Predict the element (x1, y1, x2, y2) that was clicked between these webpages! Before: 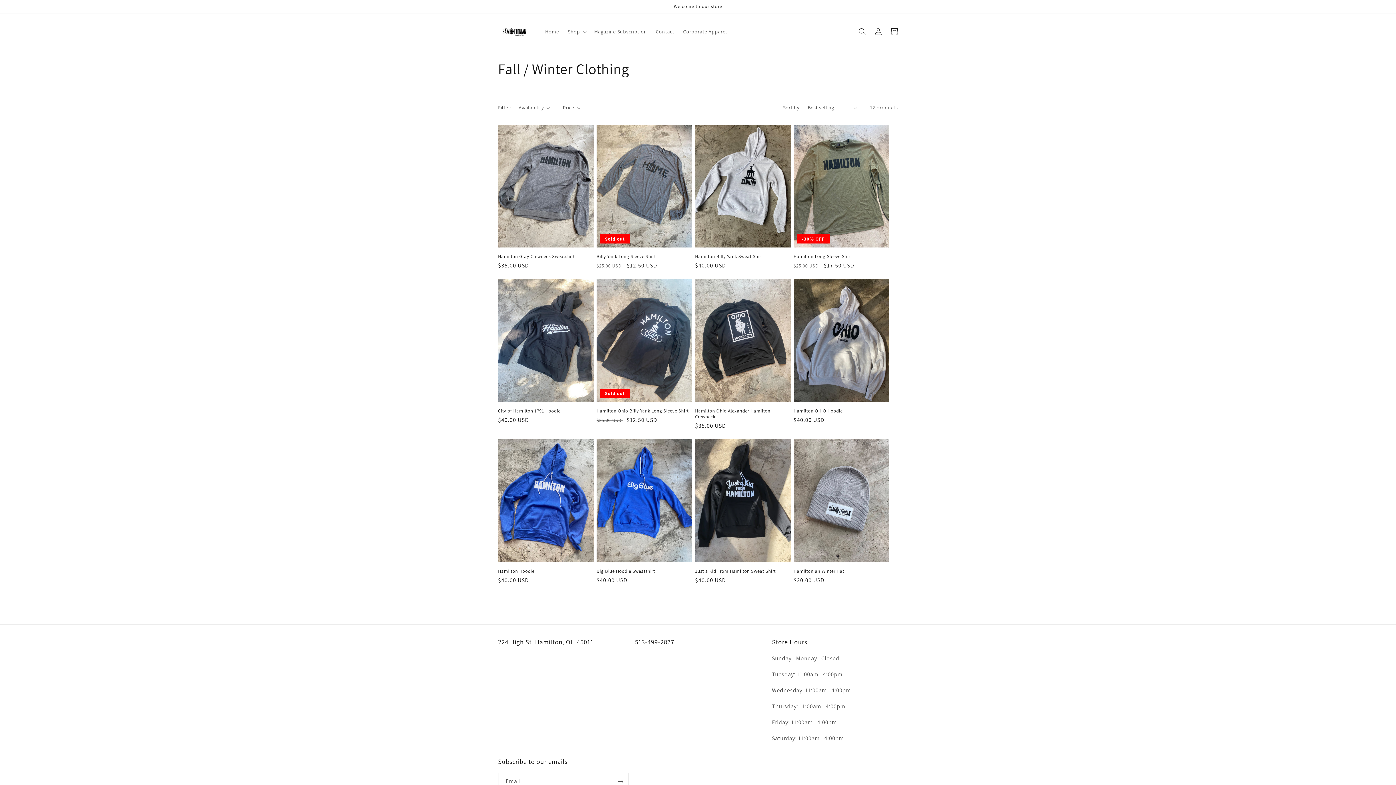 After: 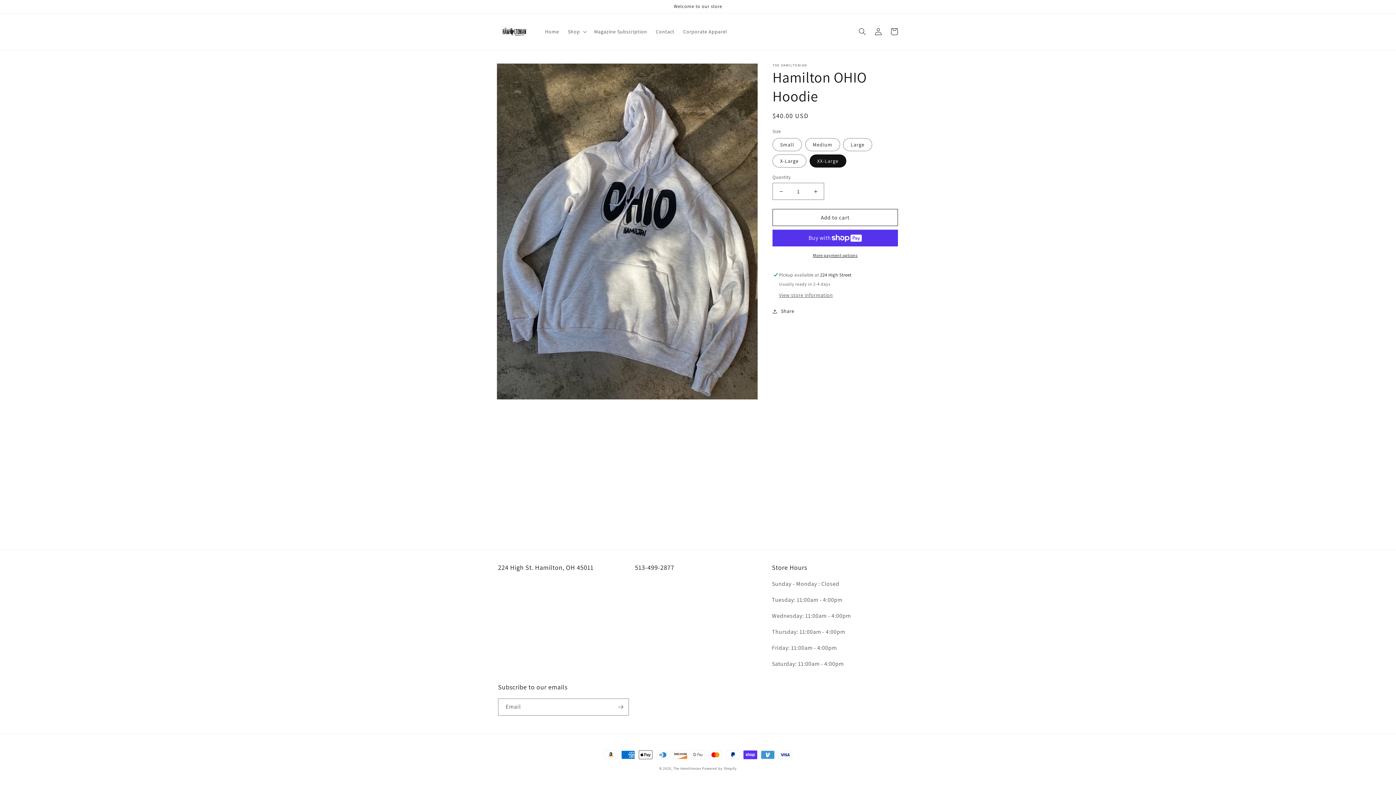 Action: bbox: (793, 408, 889, 414) label: Hamilton OHIO Hoodie